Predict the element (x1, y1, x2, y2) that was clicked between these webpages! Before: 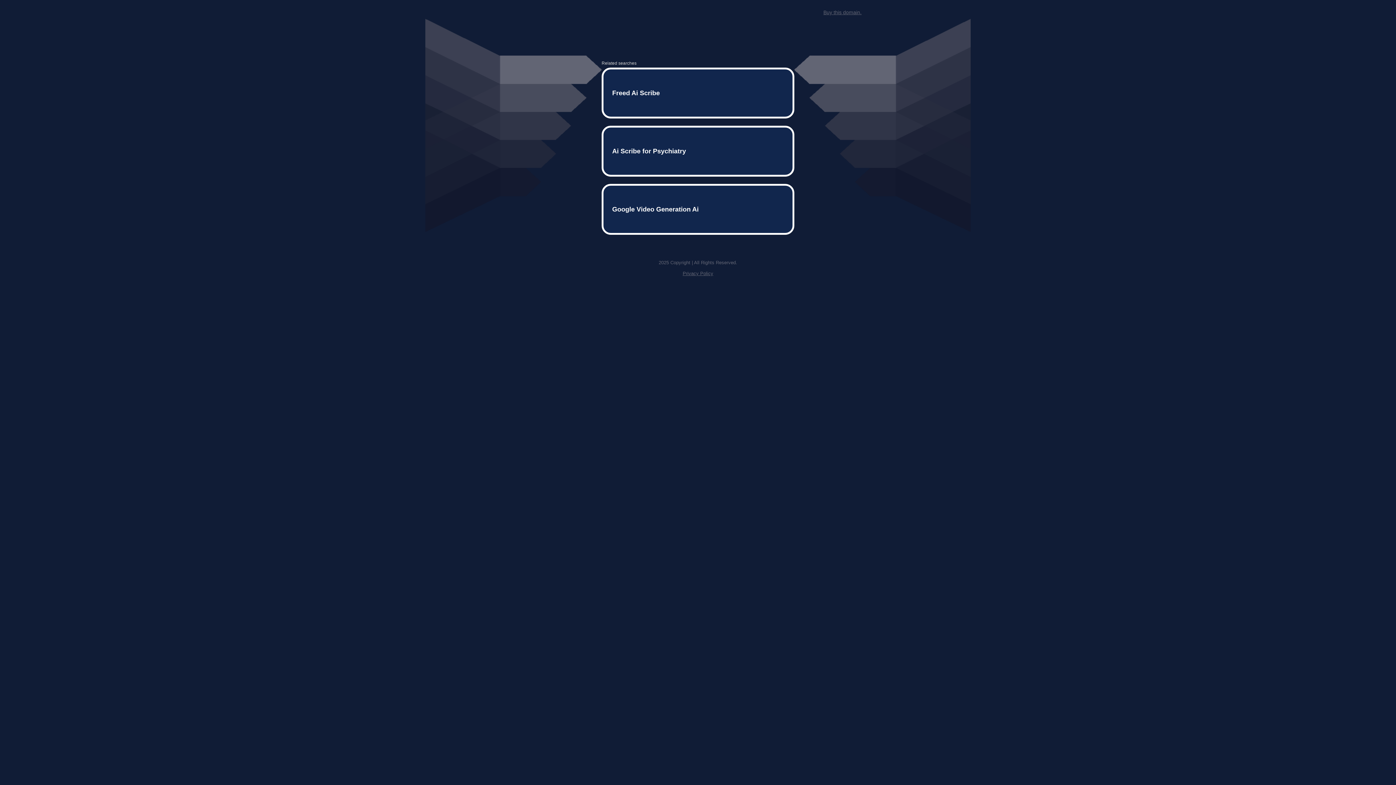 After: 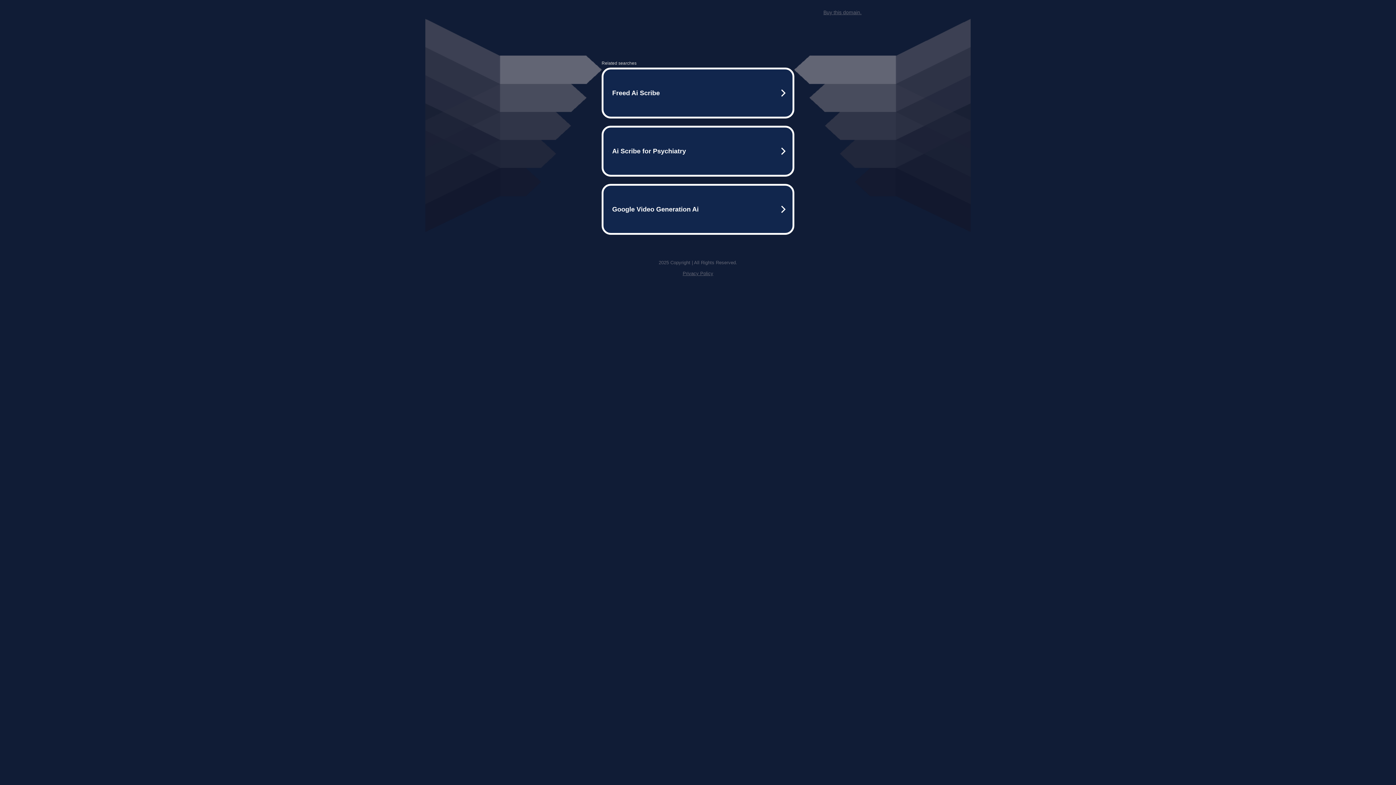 Action: bbox: (682, 259, 713, 264) label: Privacy Policy